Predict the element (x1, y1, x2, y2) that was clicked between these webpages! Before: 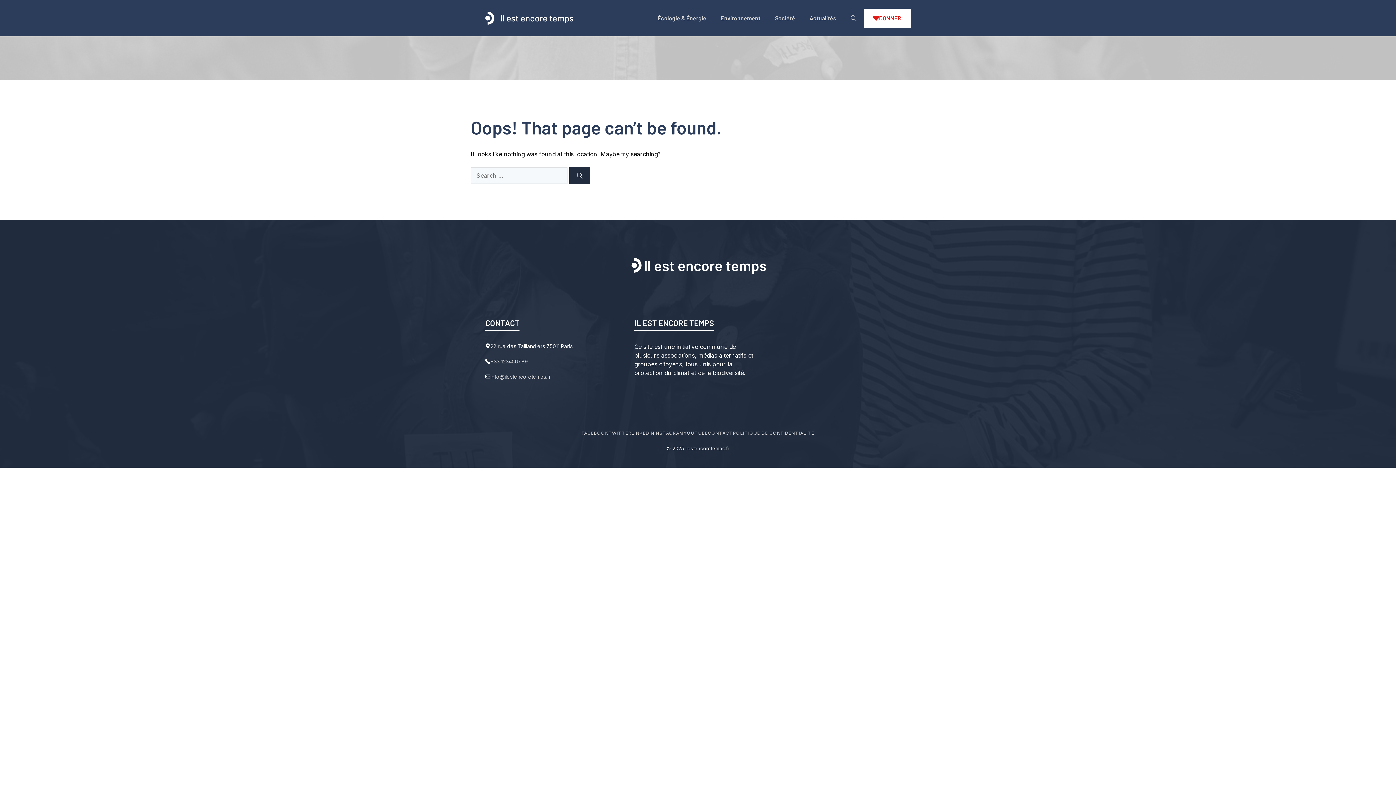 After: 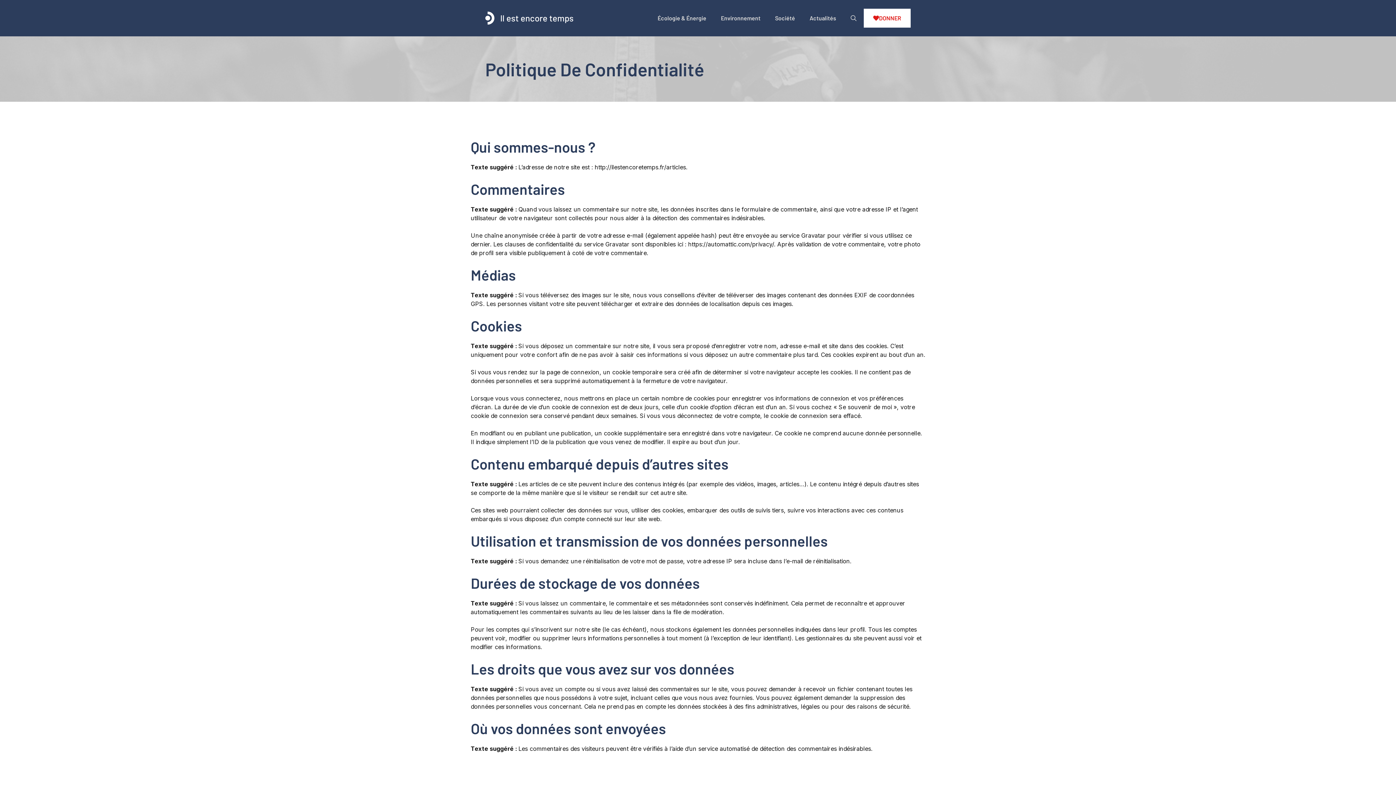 Action: bbox: (733, 430, 814, 435) label: POLITIQUE DE CONFIDENTIALITÉ